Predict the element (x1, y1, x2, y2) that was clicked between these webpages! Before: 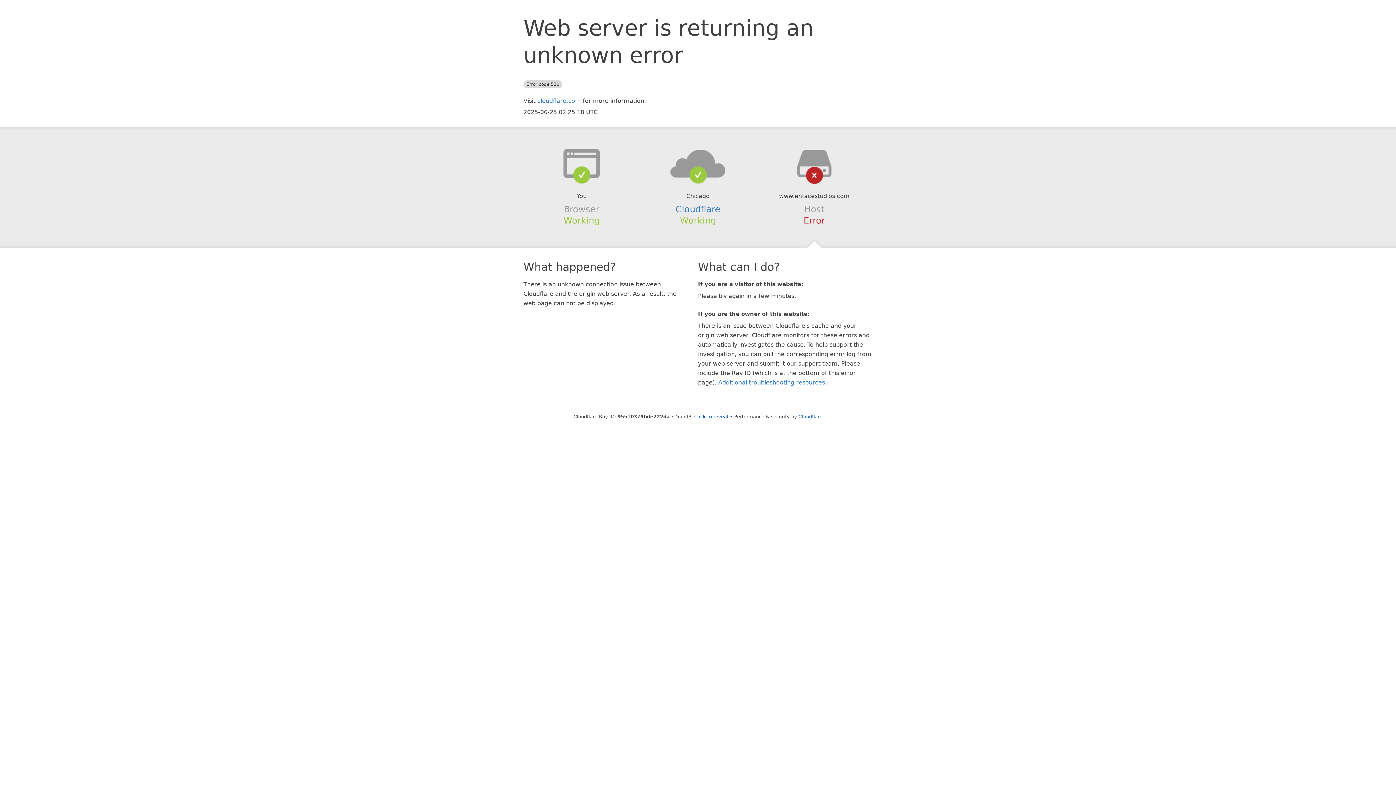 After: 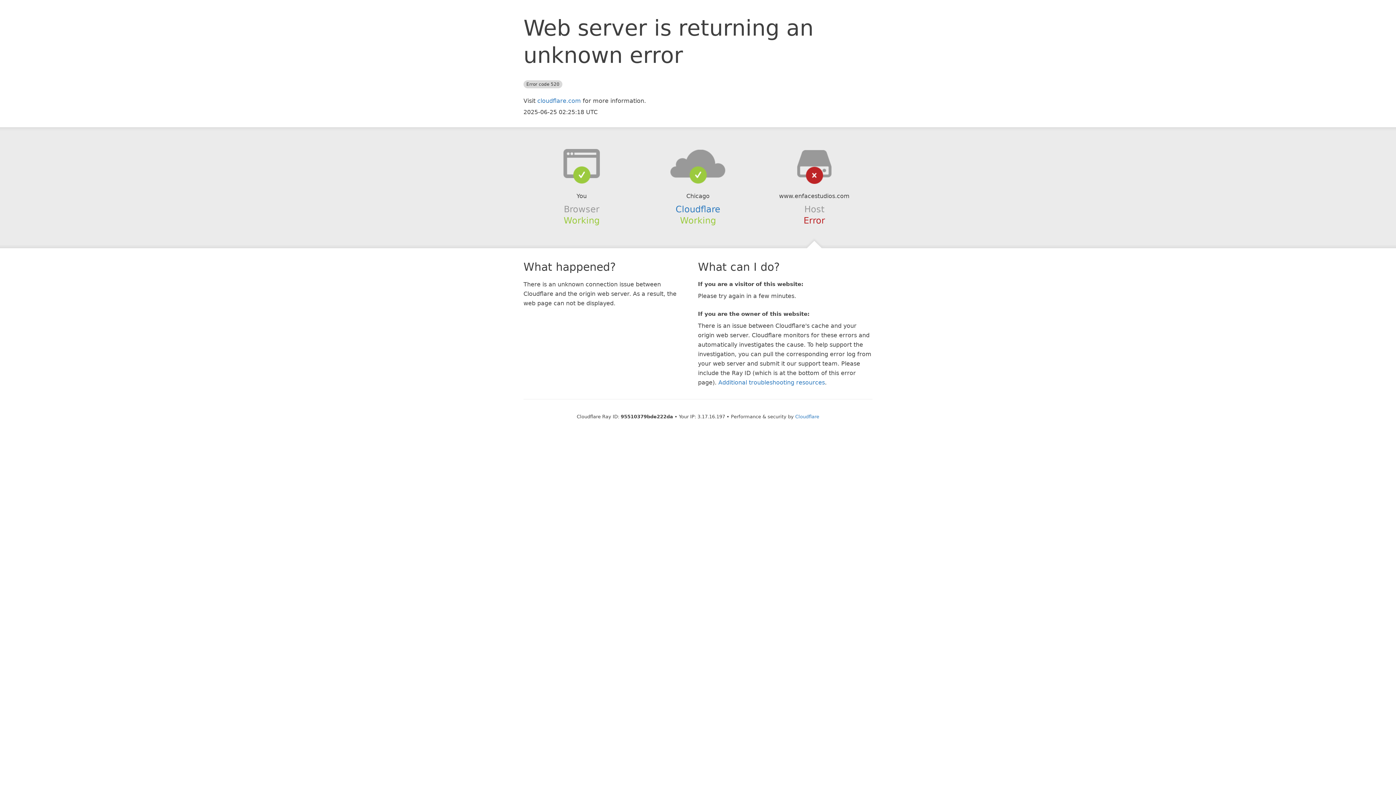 Action: label: Click to reveal bbox: (694, 414, 728, 419)